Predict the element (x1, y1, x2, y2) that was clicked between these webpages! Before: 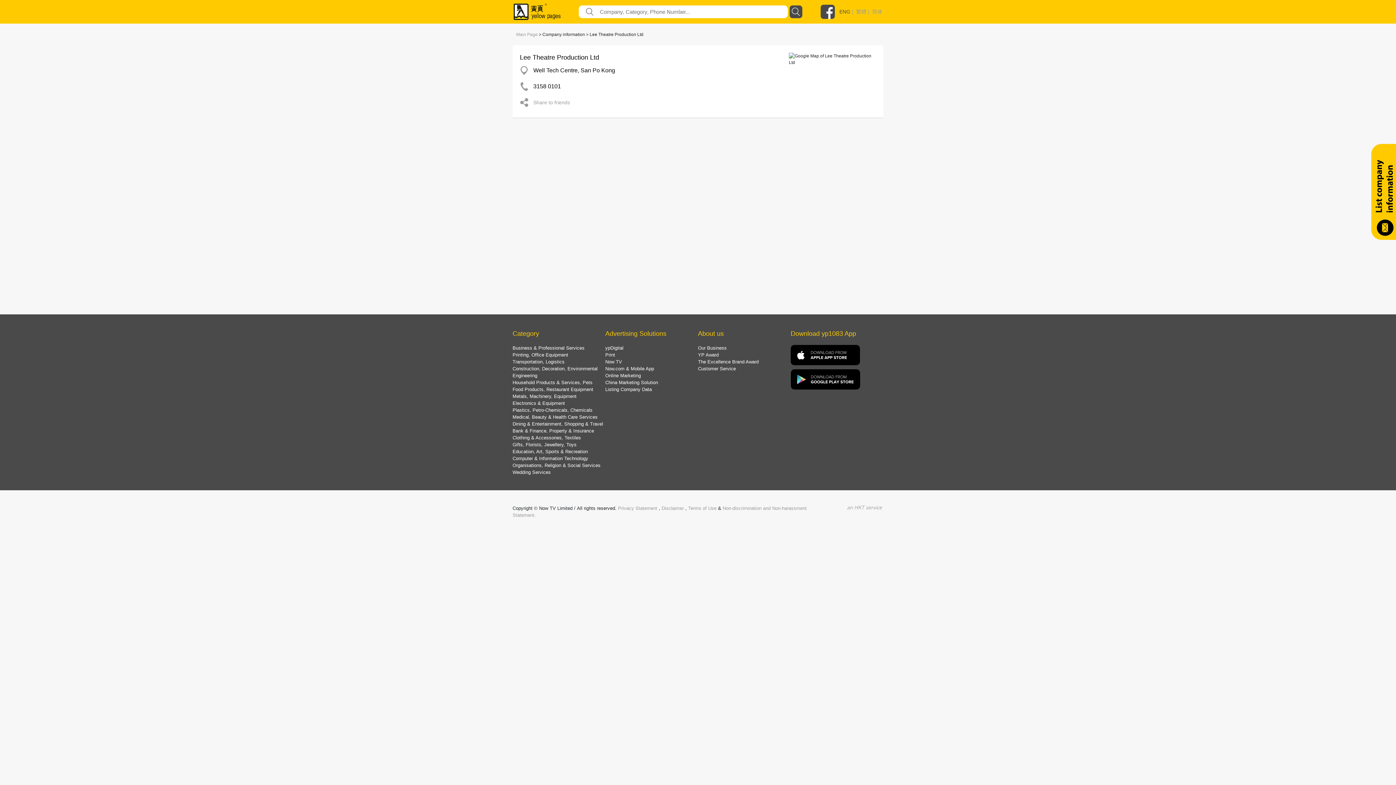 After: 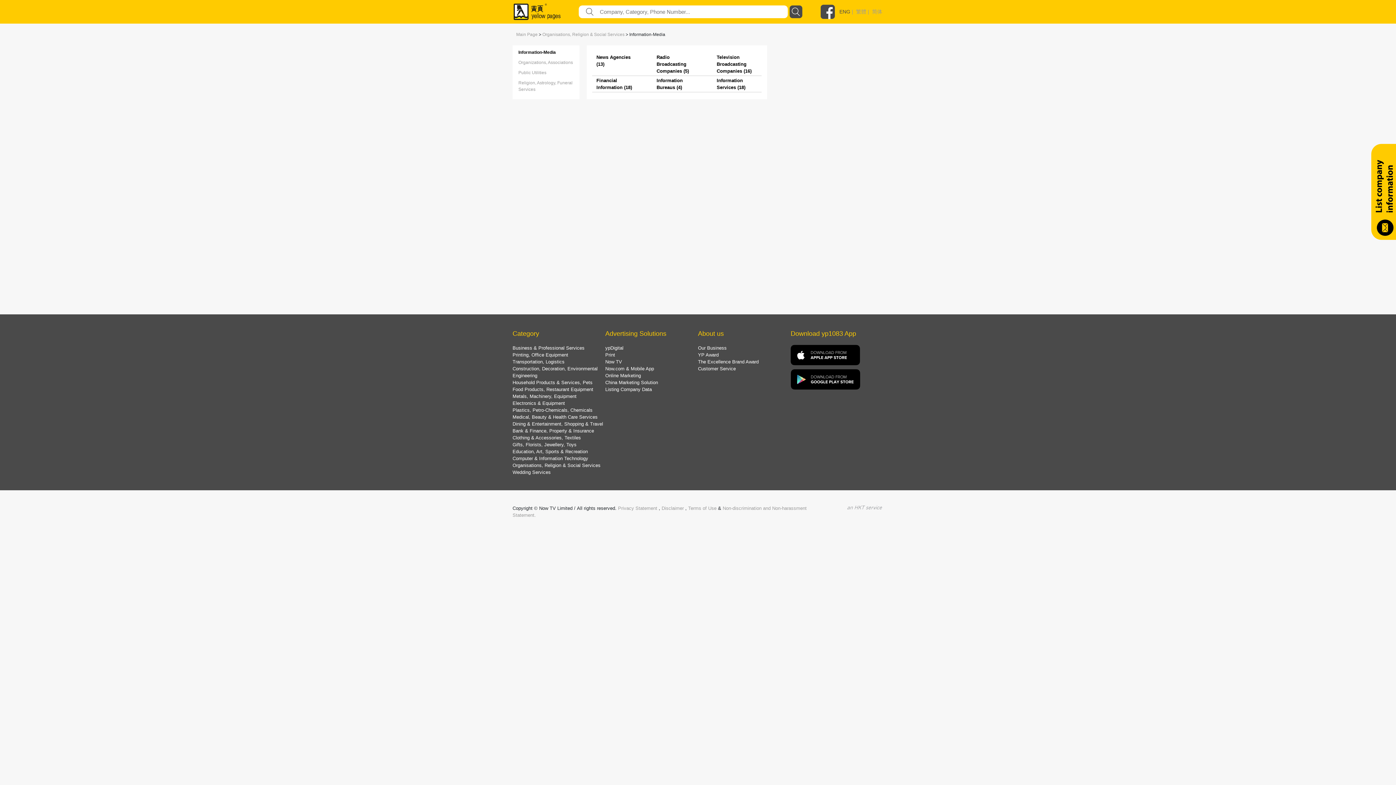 Action: label: Organisations, Religion & Social Services bbox: (512, 462, 600, 468)